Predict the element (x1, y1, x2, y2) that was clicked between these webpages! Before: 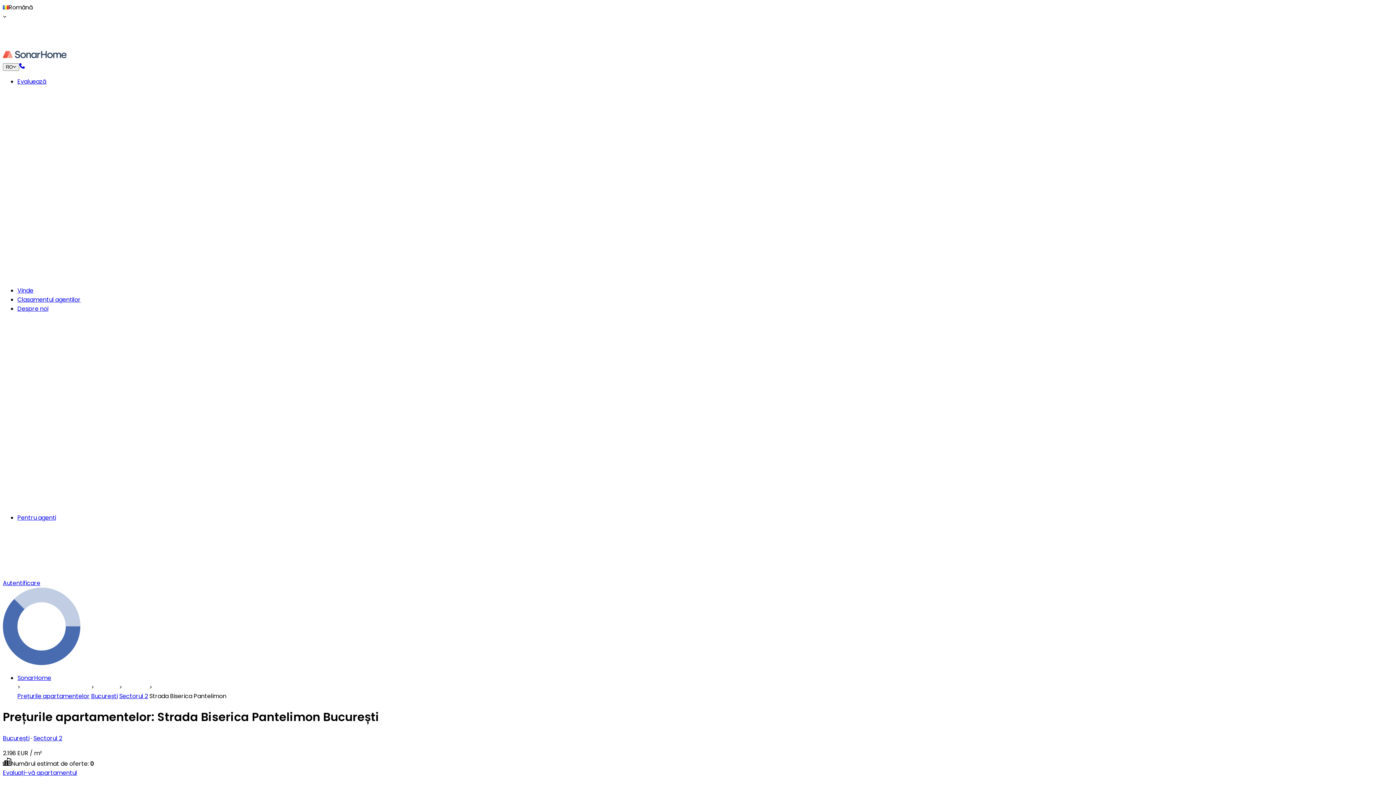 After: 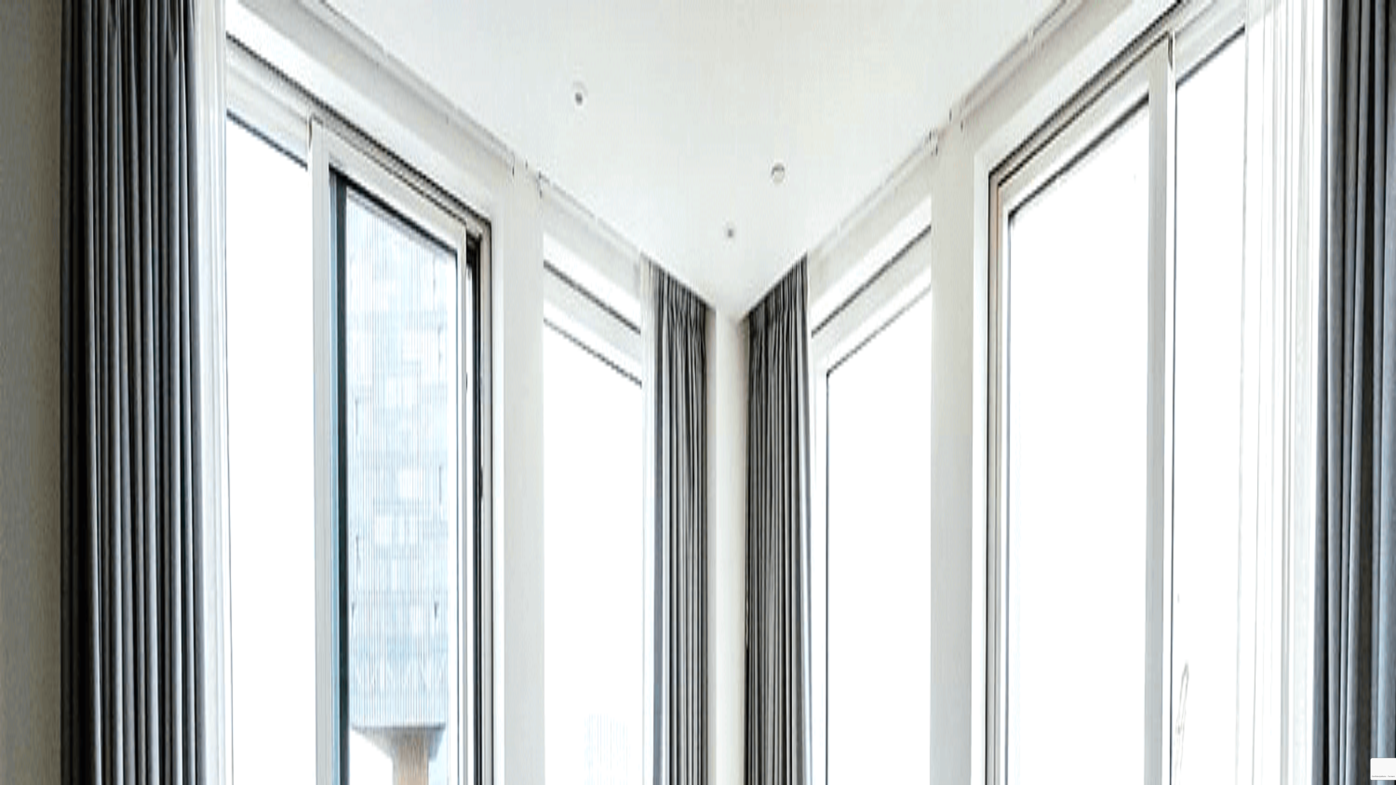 Action: bbox: (2, 52, 66, 60) label: Acasă